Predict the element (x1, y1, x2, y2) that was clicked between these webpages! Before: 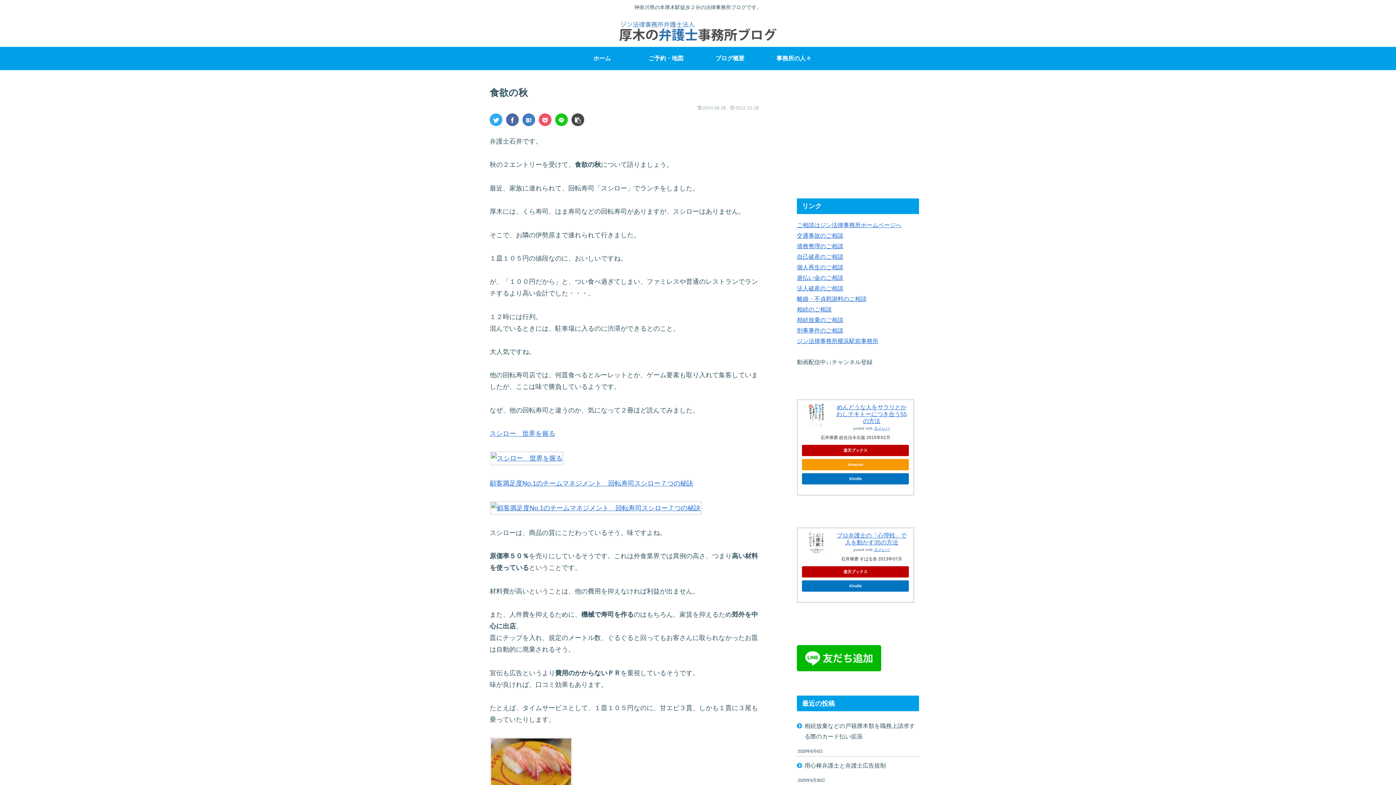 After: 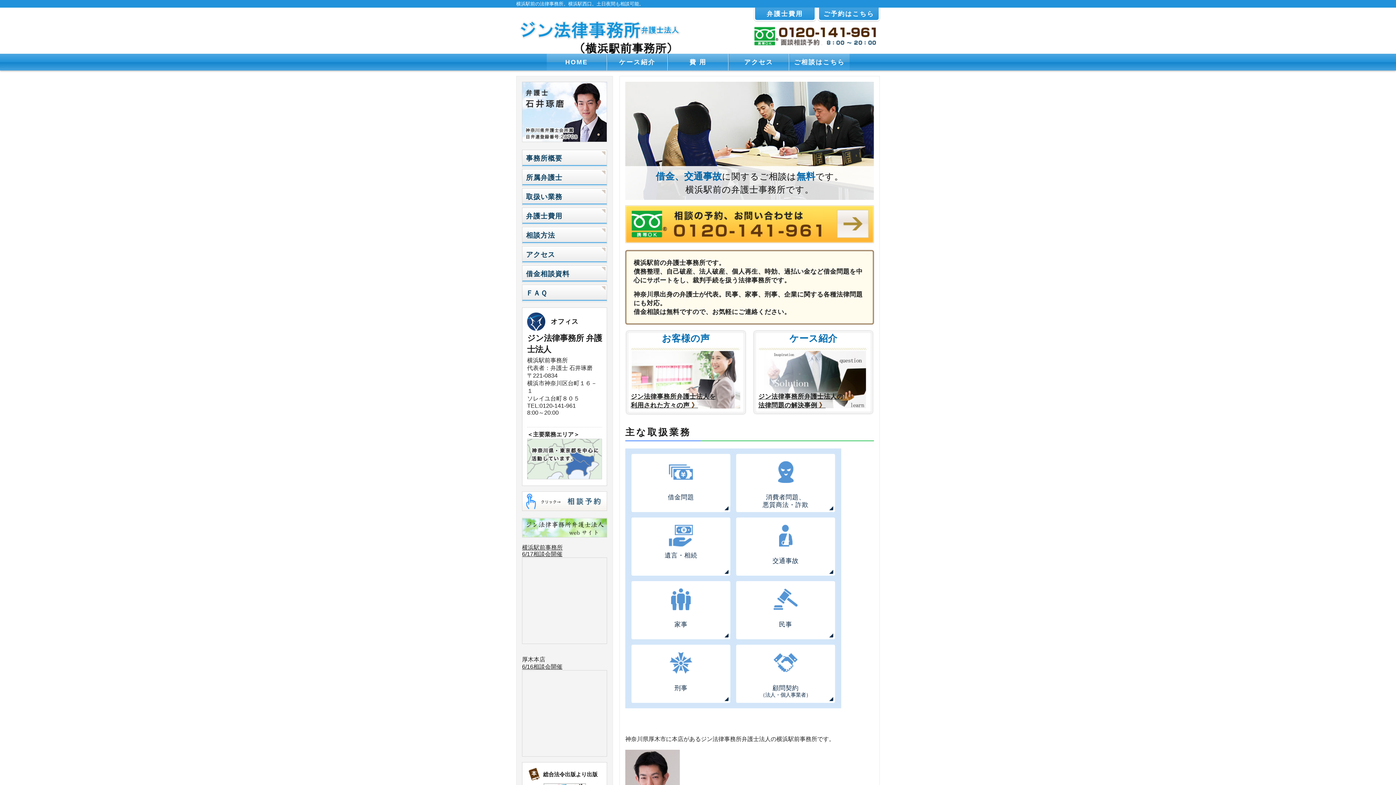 Action: bbox: (797, 337, 878, 344) label: ジン法律事務所横浜駅前事務所